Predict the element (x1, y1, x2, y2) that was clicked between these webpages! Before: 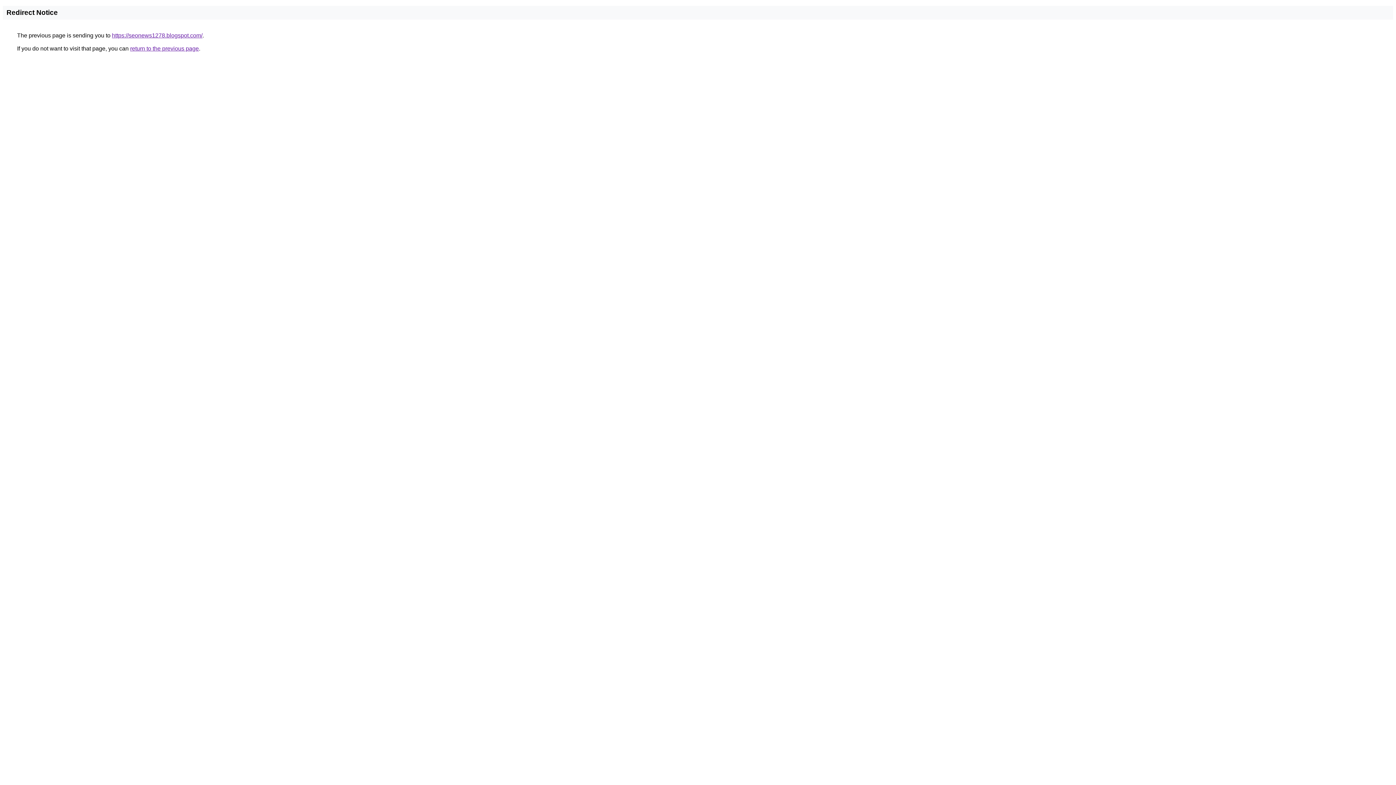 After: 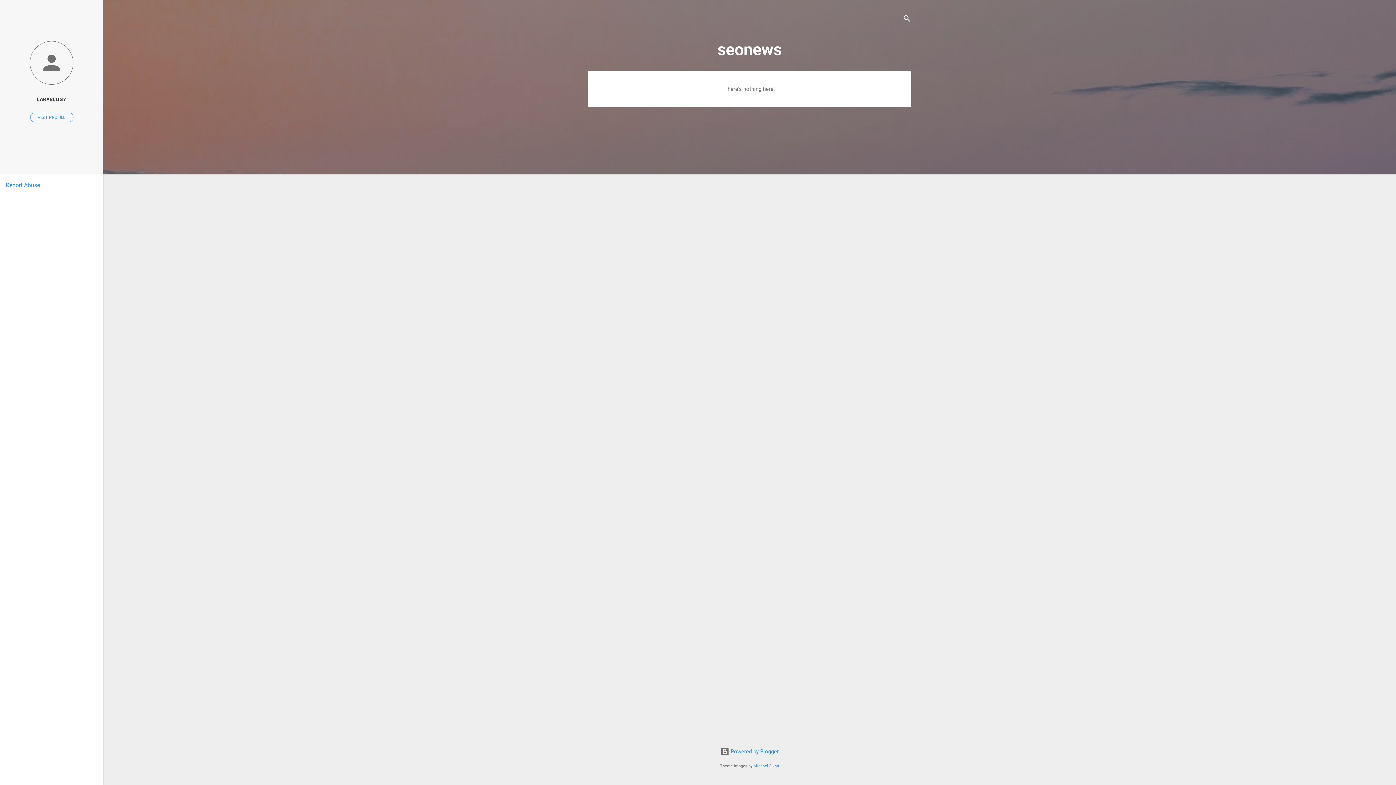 Action: bbox: (112, 32, 202, 38) label: https://seonews1278.blogspot.com/